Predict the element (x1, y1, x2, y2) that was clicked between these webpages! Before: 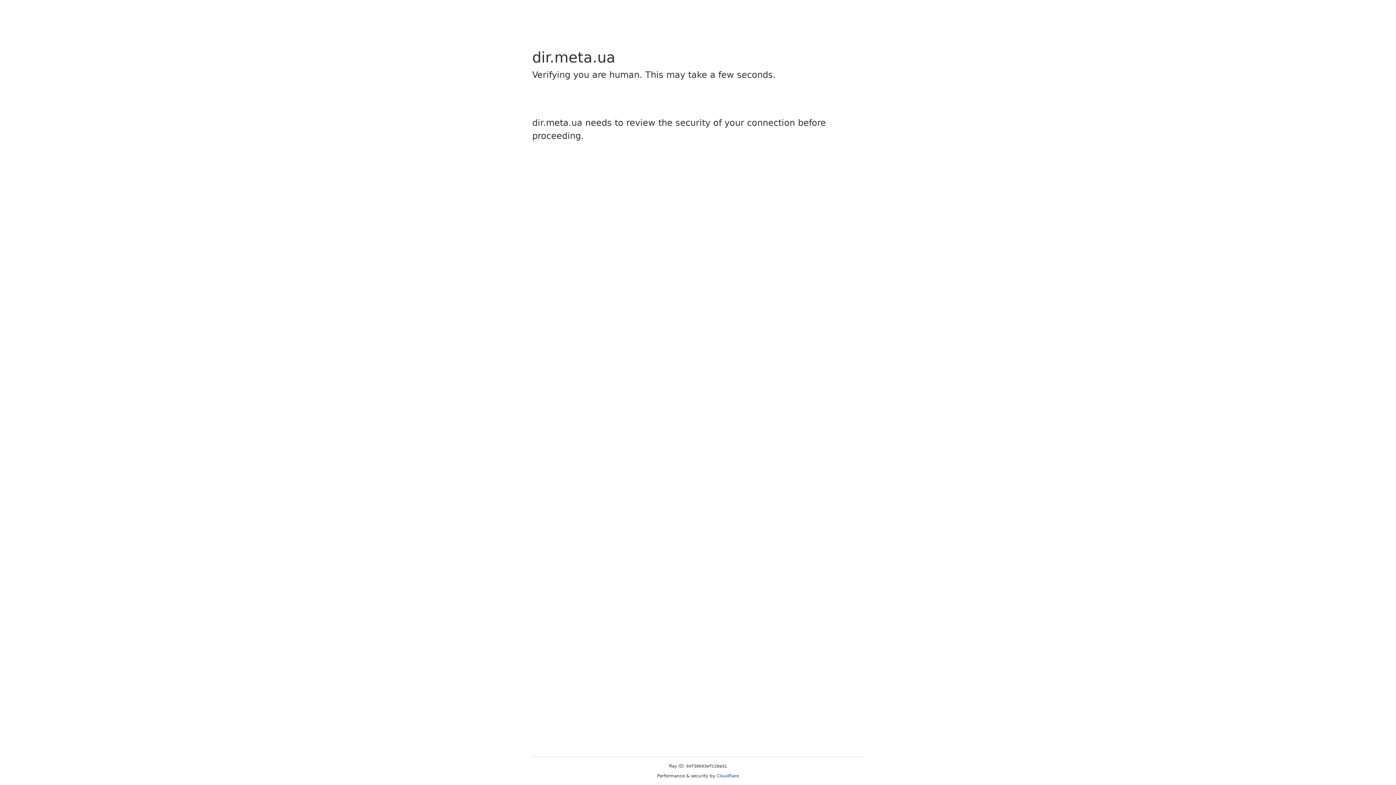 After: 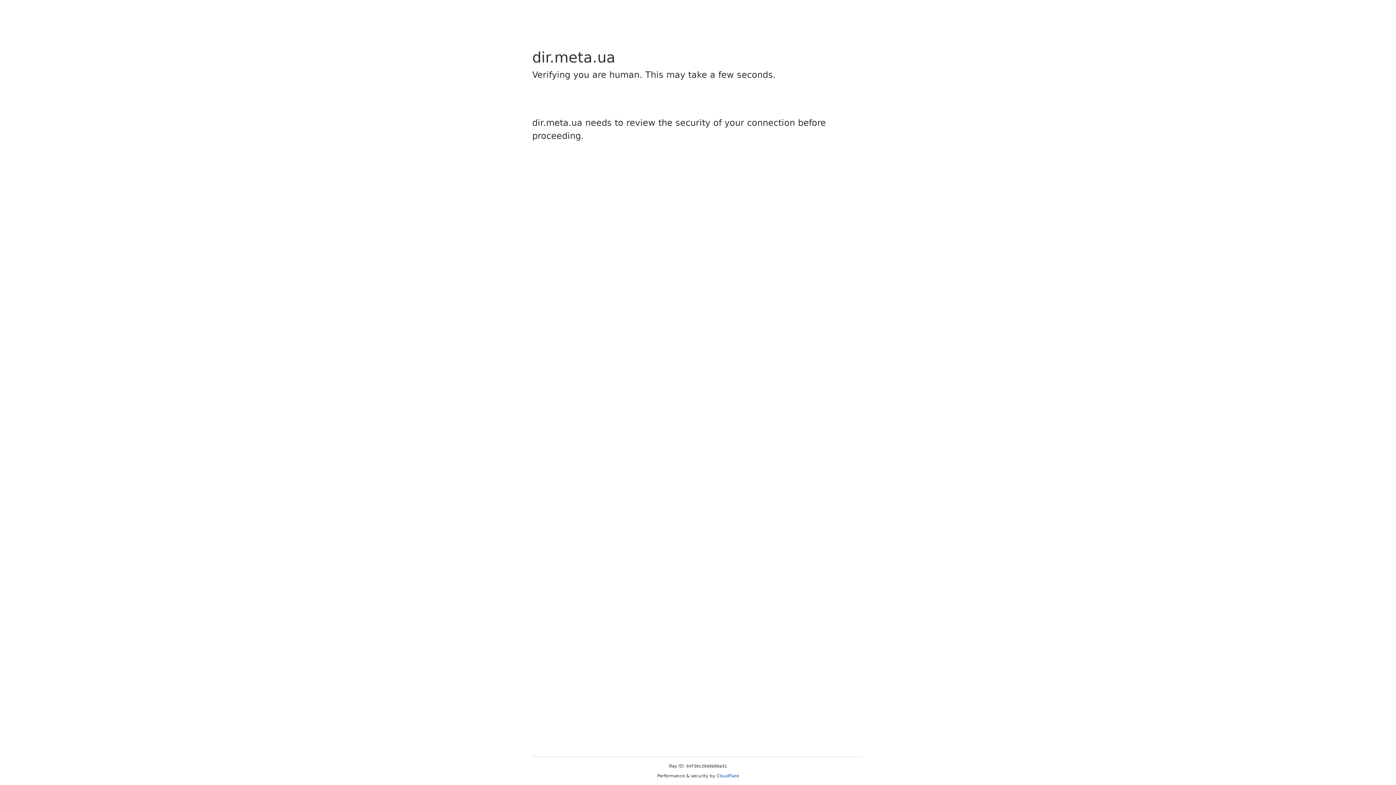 Action: label: Cloudflare bbox: (716, 773, 739, 778)